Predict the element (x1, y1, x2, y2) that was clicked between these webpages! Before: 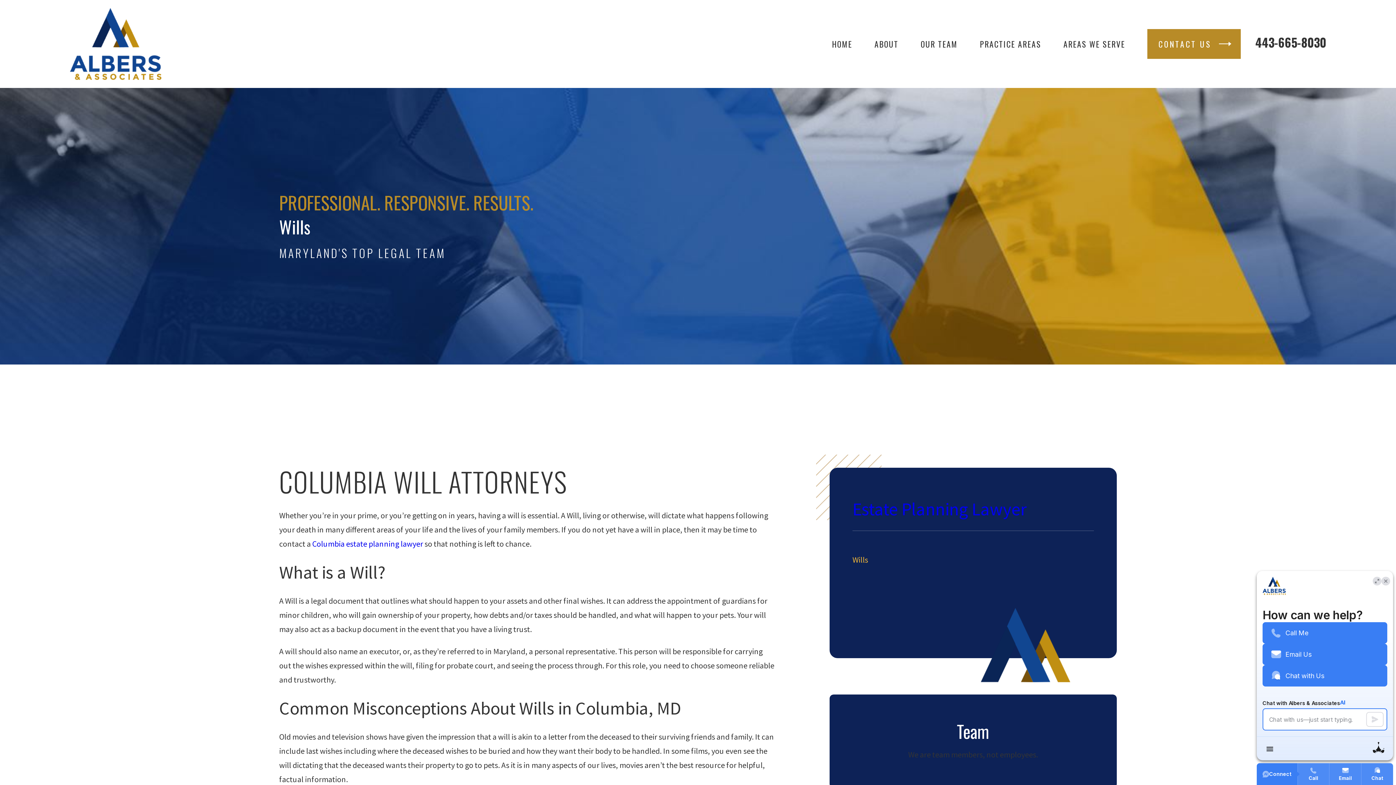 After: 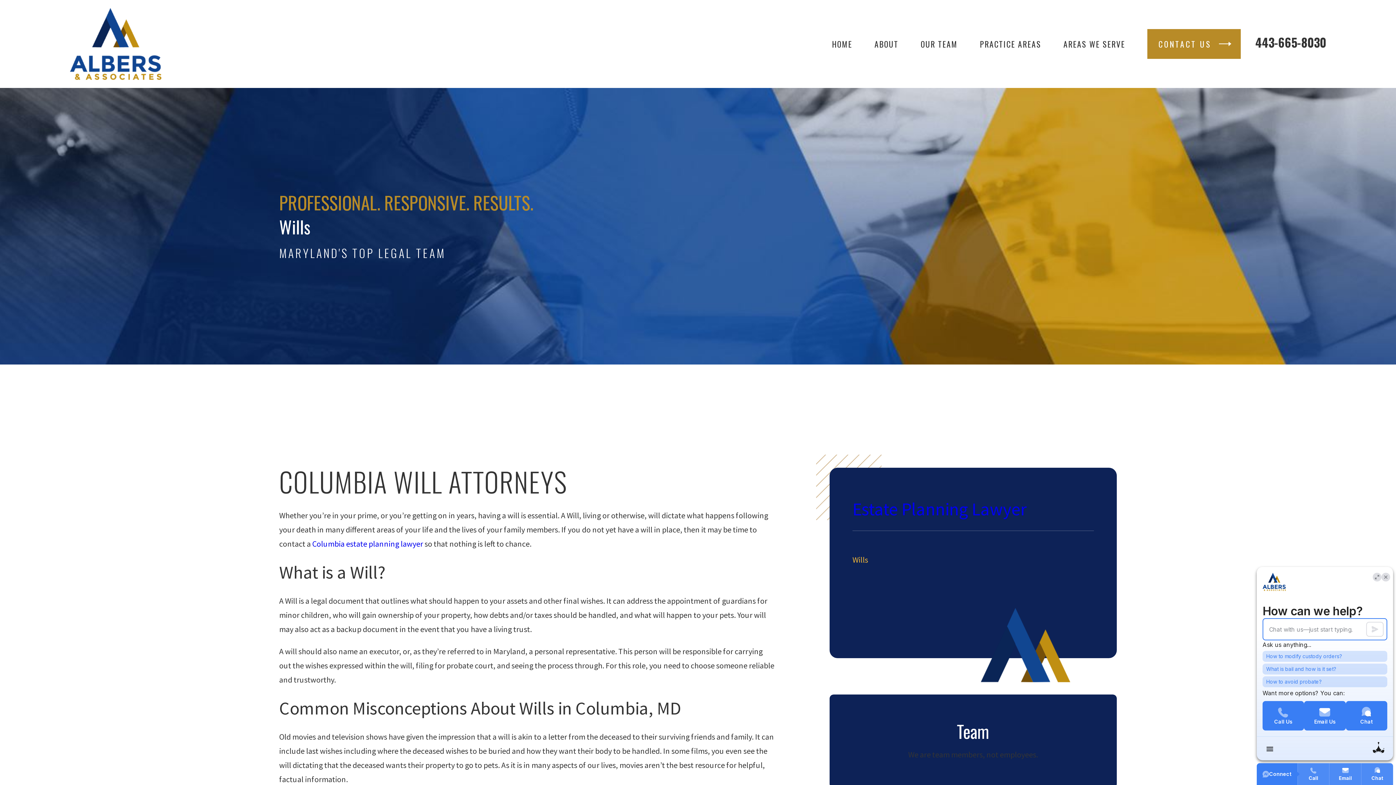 Action: label: Wills bbox: (852, 549, 1094, 570)